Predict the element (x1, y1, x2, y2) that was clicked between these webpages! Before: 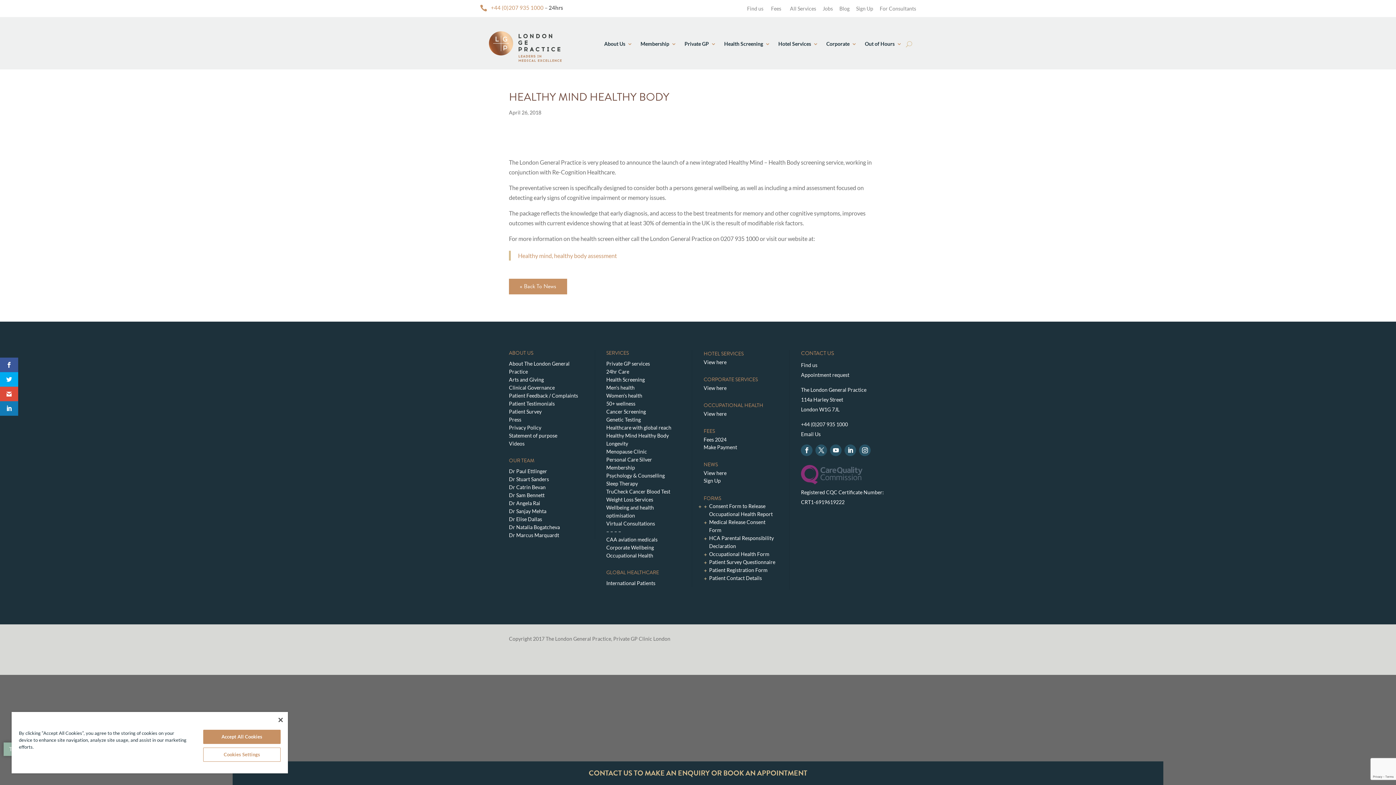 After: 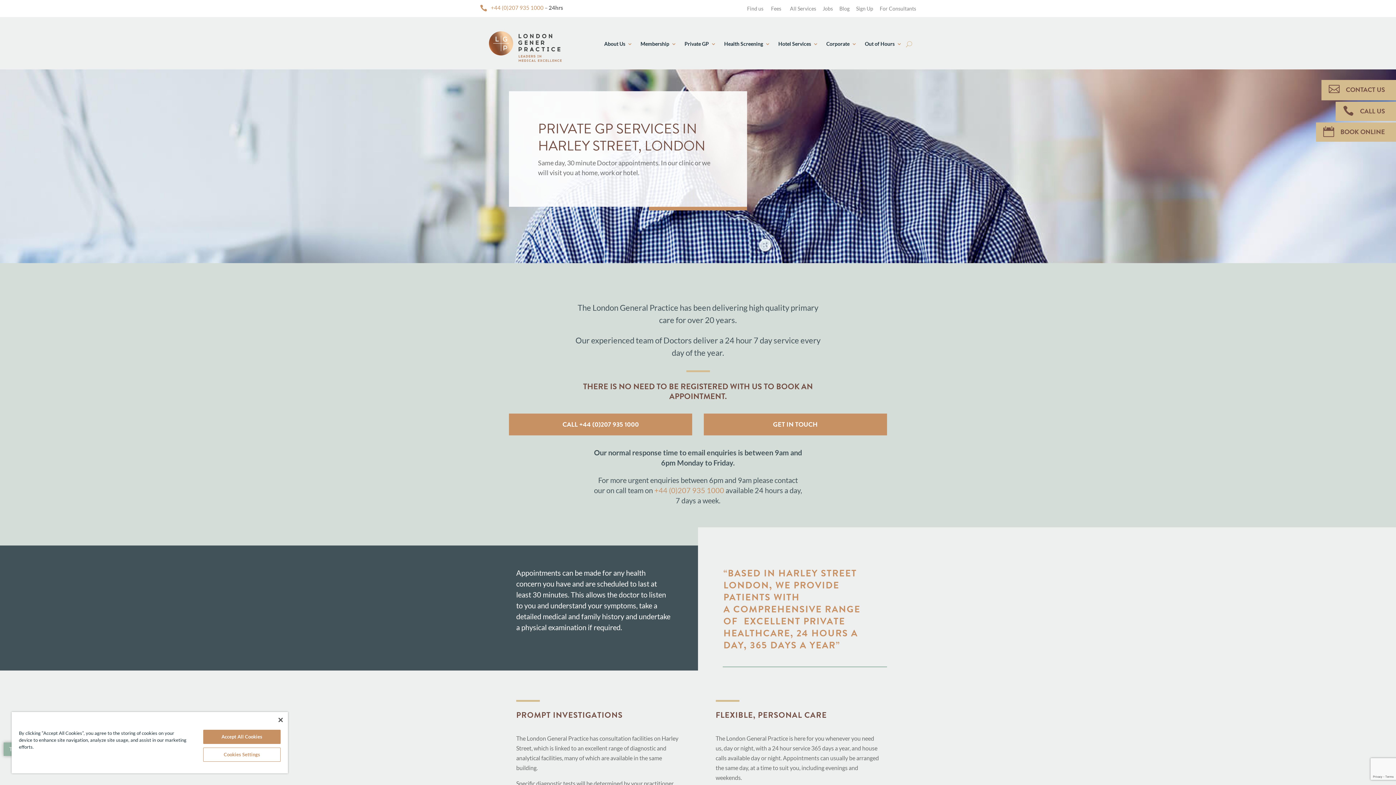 Action: bbox: (606, 360, 650, 366) label: Private GP services